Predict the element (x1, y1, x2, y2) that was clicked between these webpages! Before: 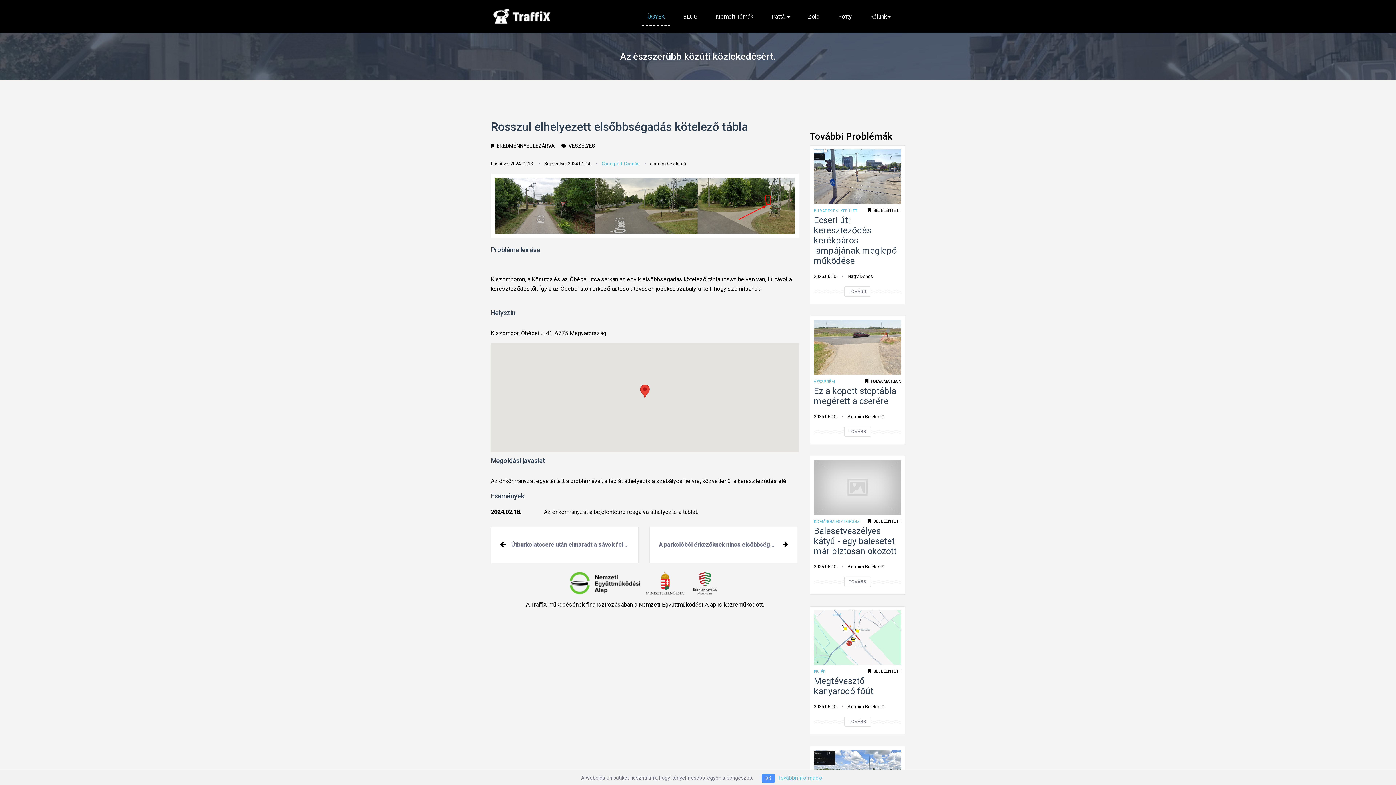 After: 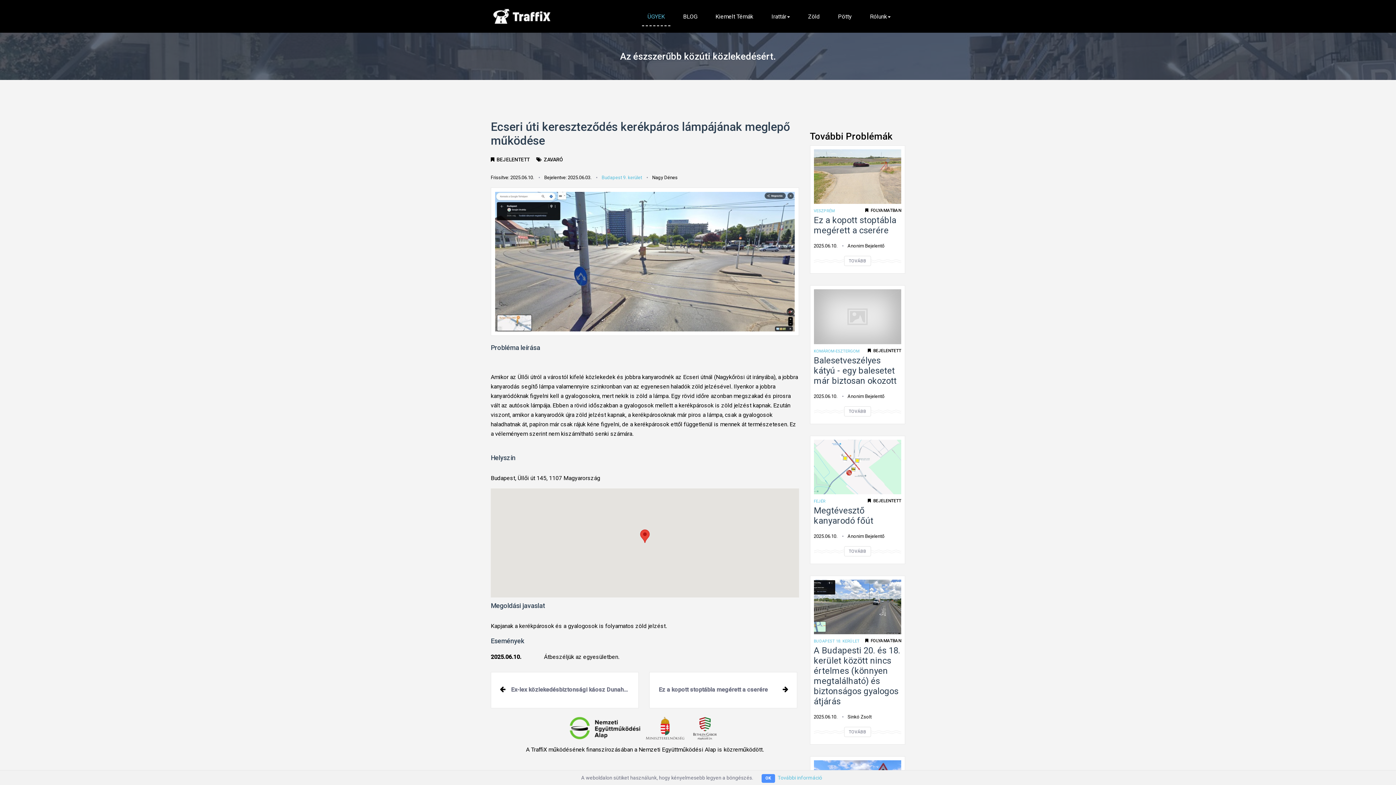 Action: bbox: (814, 149, 901, 204)